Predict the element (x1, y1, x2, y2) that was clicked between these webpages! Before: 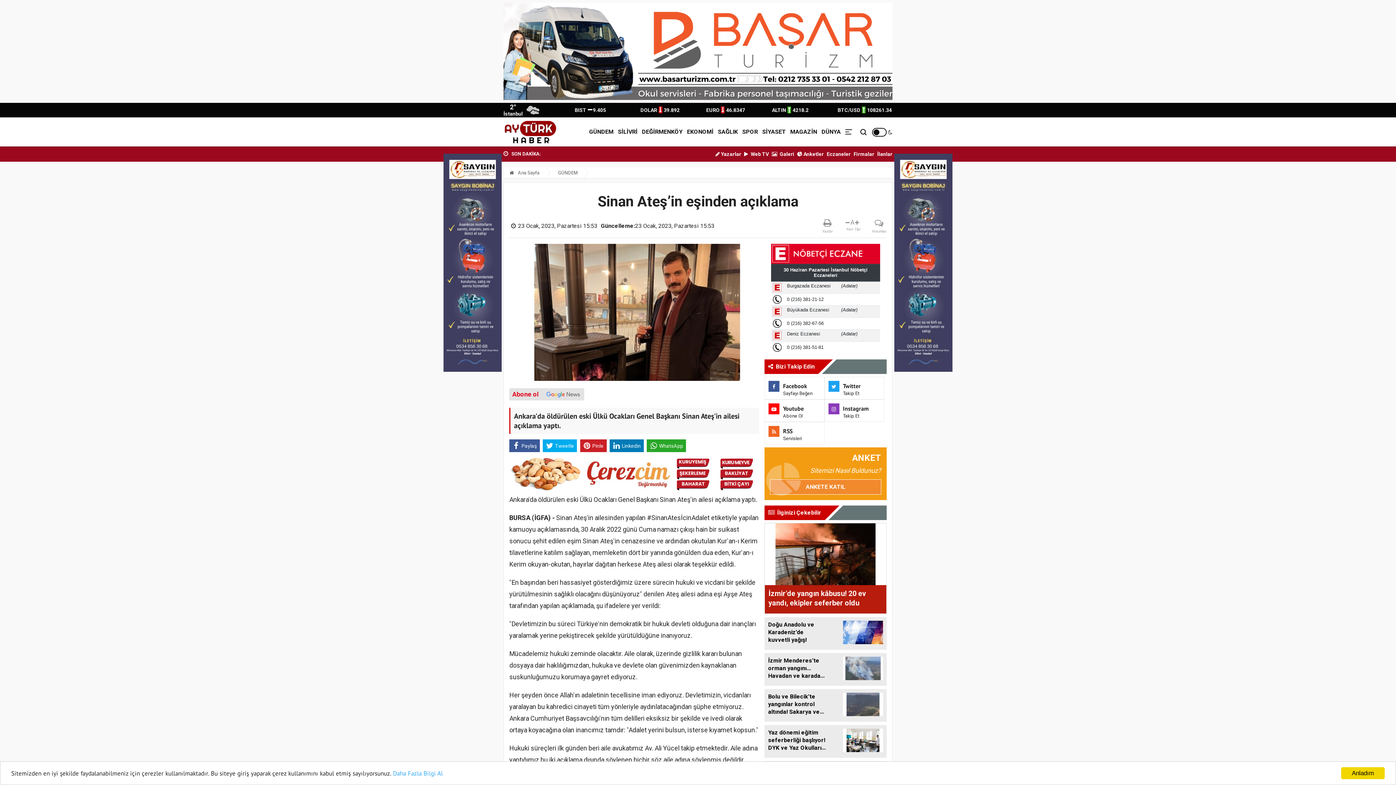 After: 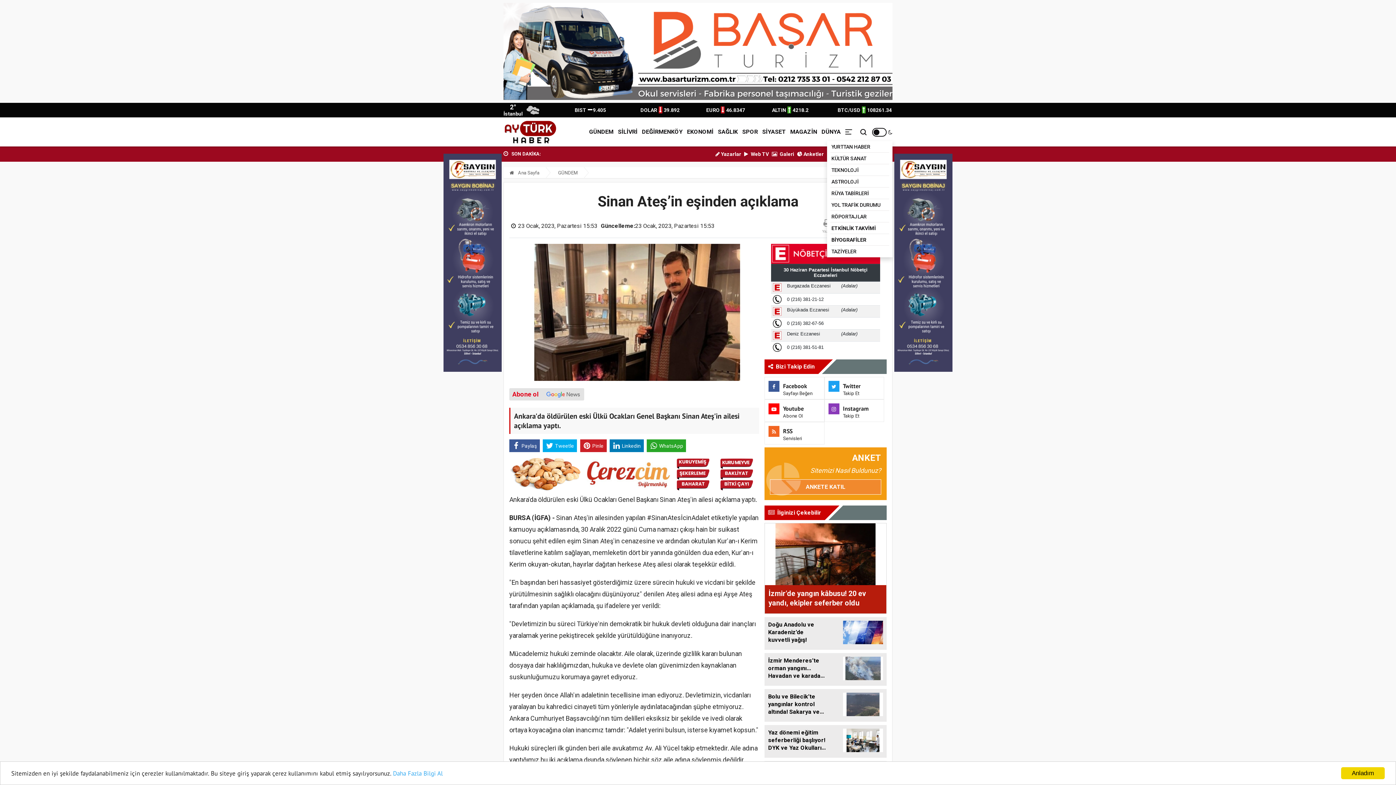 Action: bbox: (843, 122, 854, 140)